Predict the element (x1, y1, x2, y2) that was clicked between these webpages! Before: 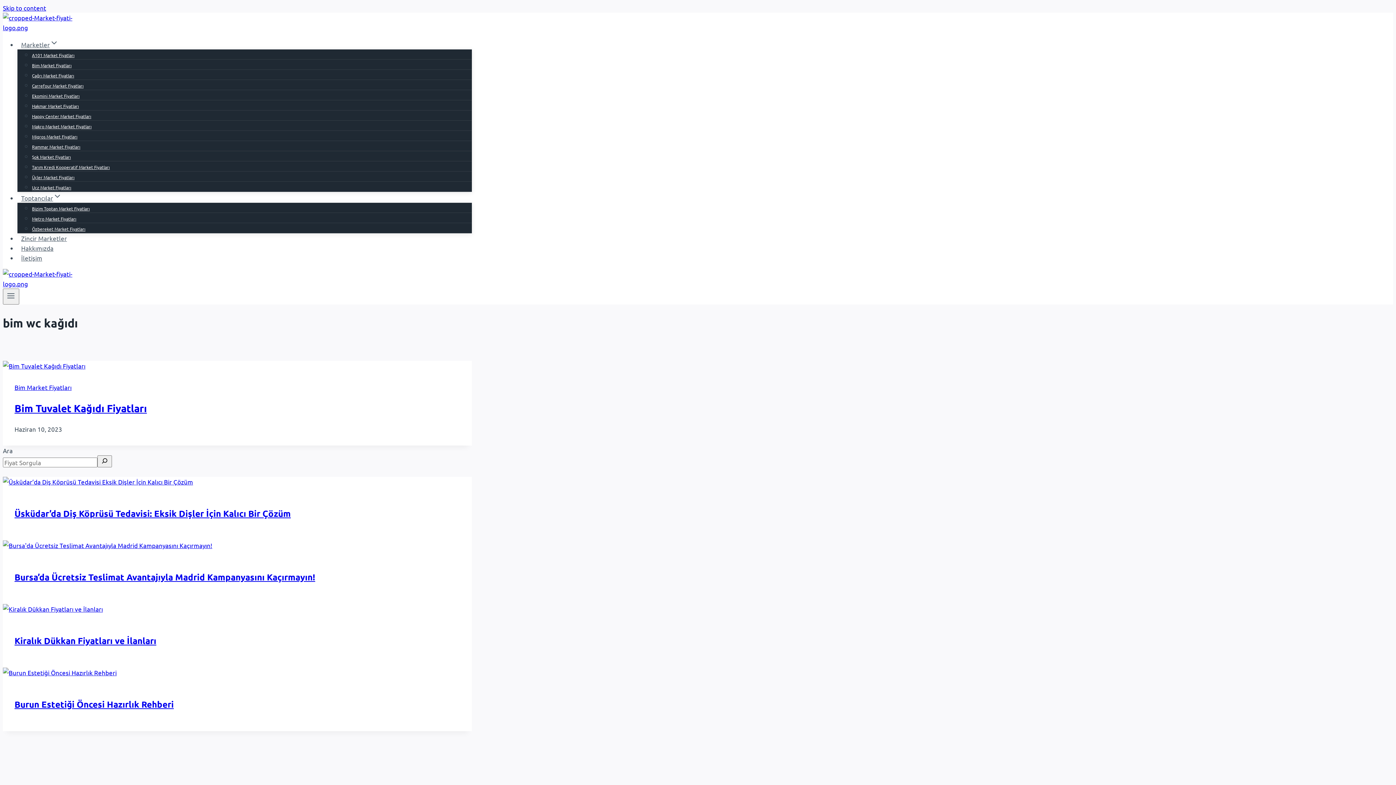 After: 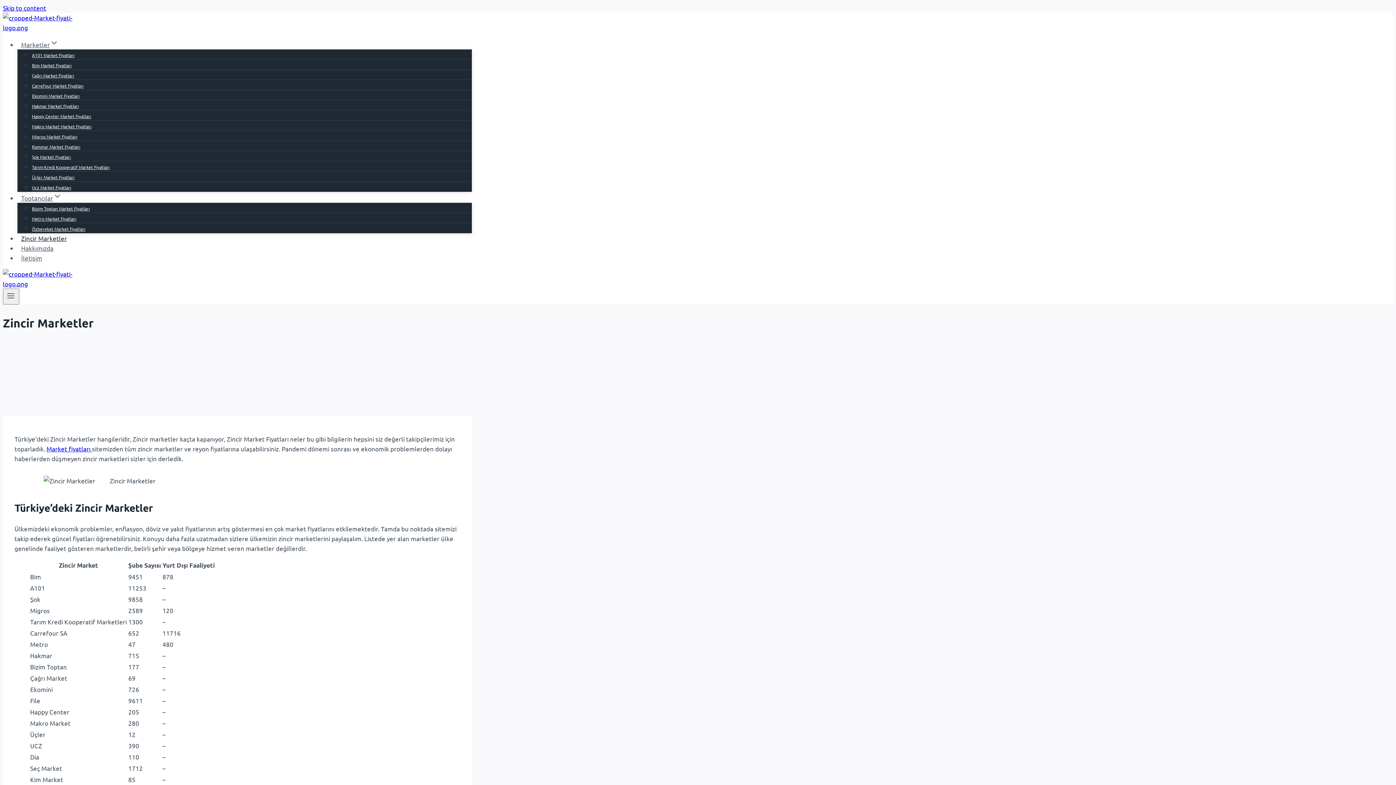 Action: bbox: (17, 230, 70, 245) label: Zincir Marketler